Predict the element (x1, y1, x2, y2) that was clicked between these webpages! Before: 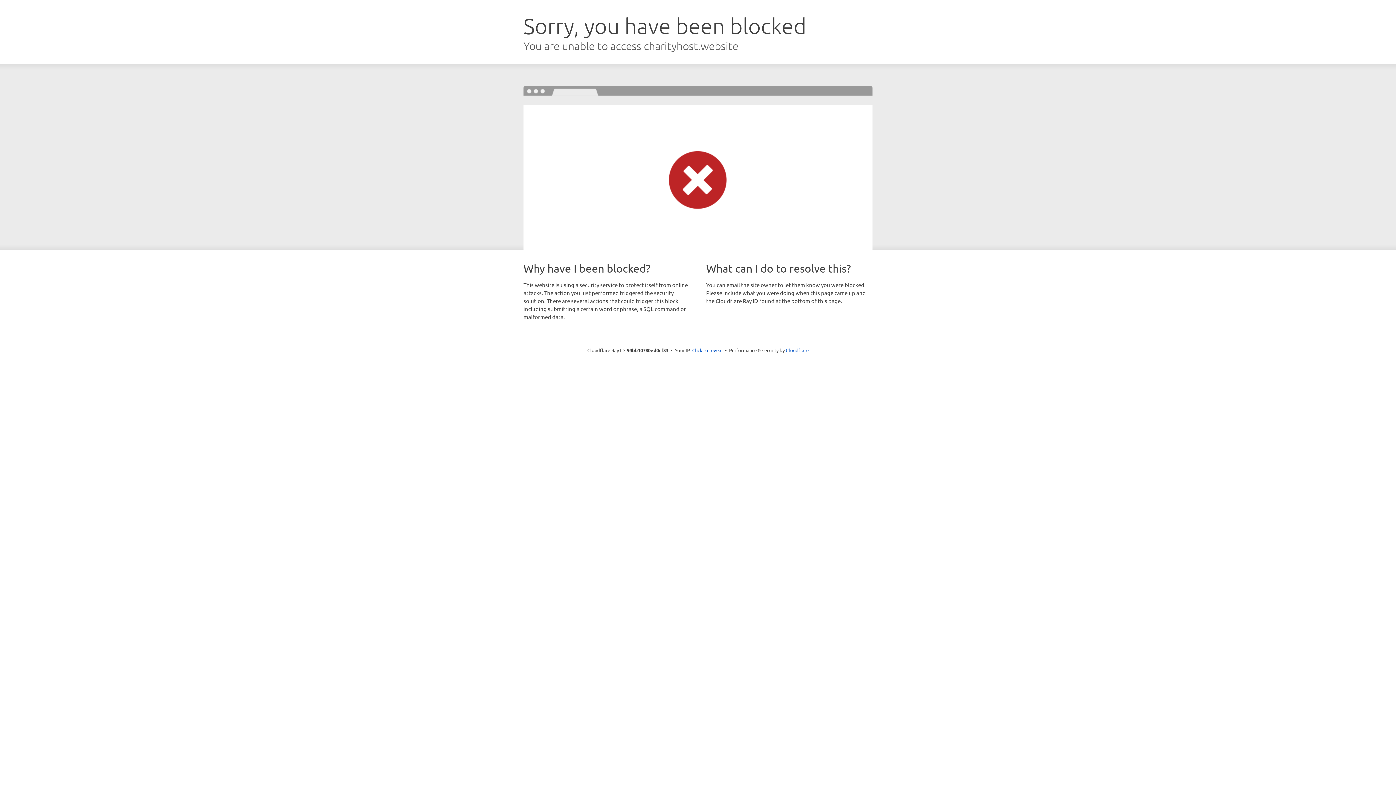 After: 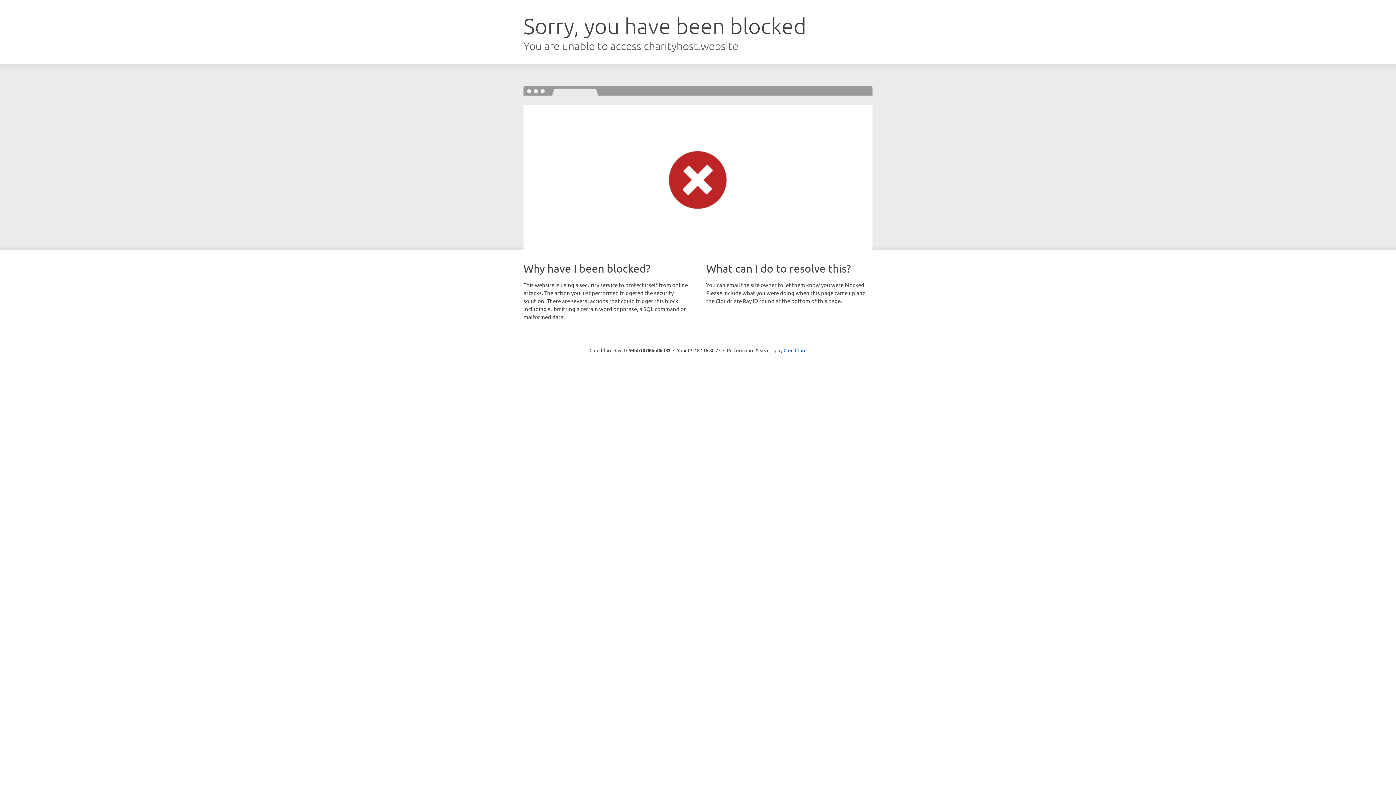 Action: label: Click to reveal bbox: (692, 346, 722, 353)